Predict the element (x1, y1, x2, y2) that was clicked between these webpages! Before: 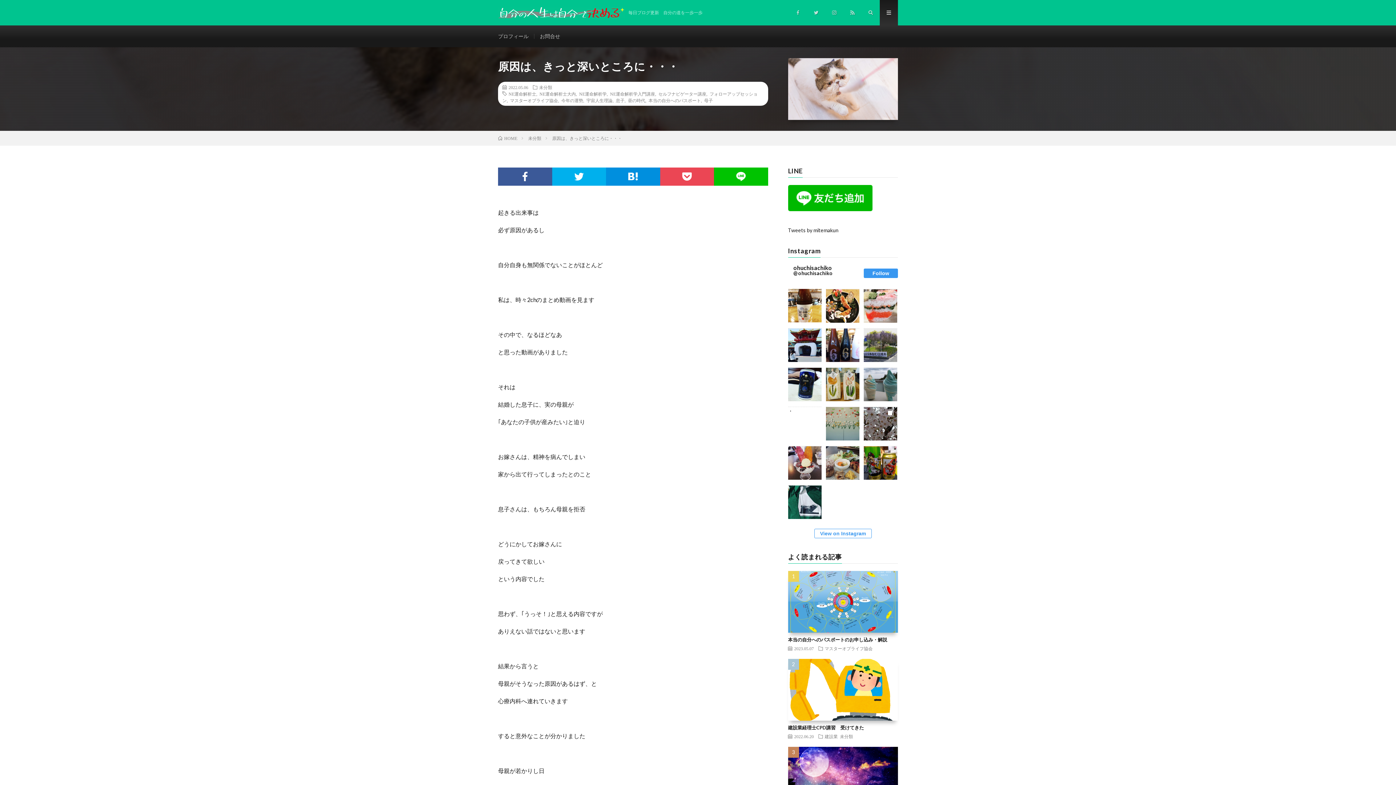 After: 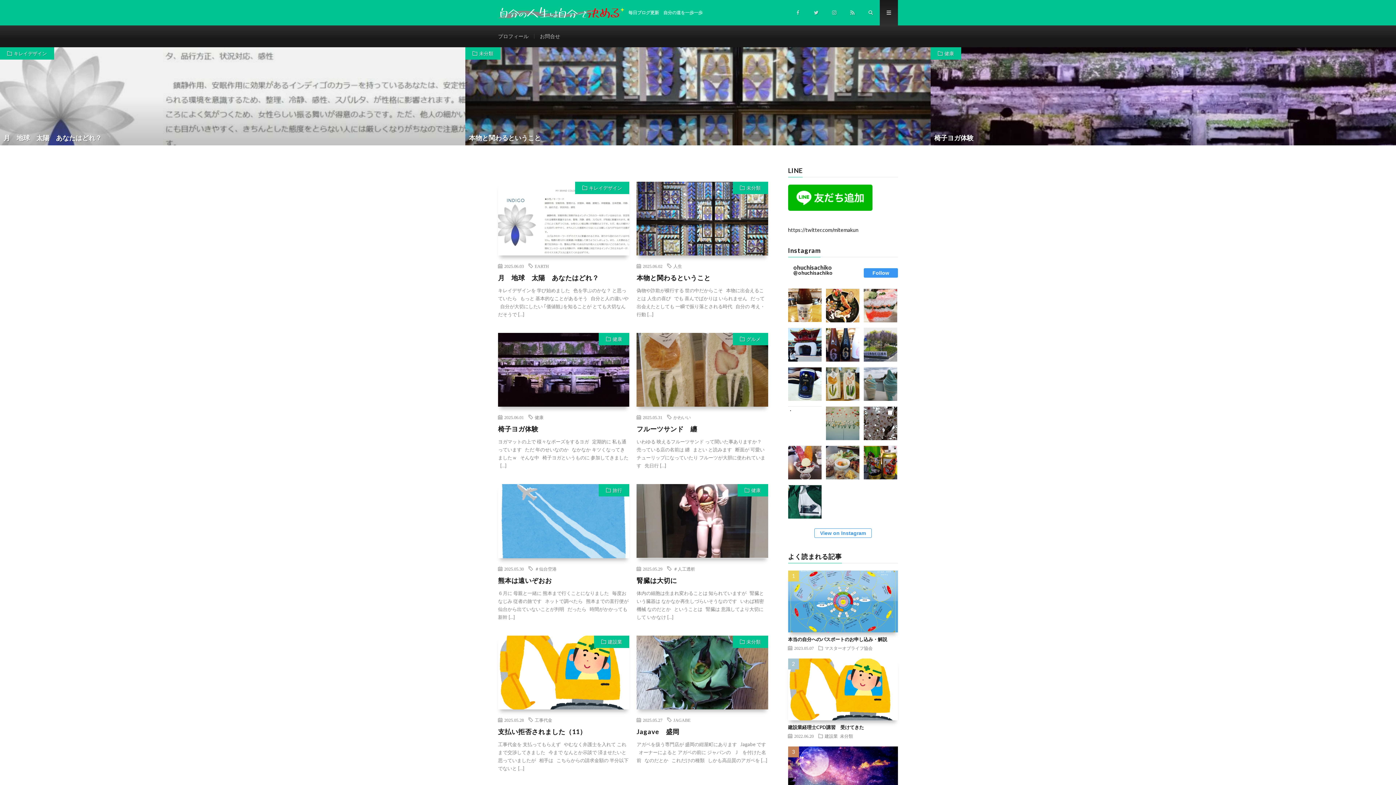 Action: label: HOME bbox: (498, 135, 517, 141)